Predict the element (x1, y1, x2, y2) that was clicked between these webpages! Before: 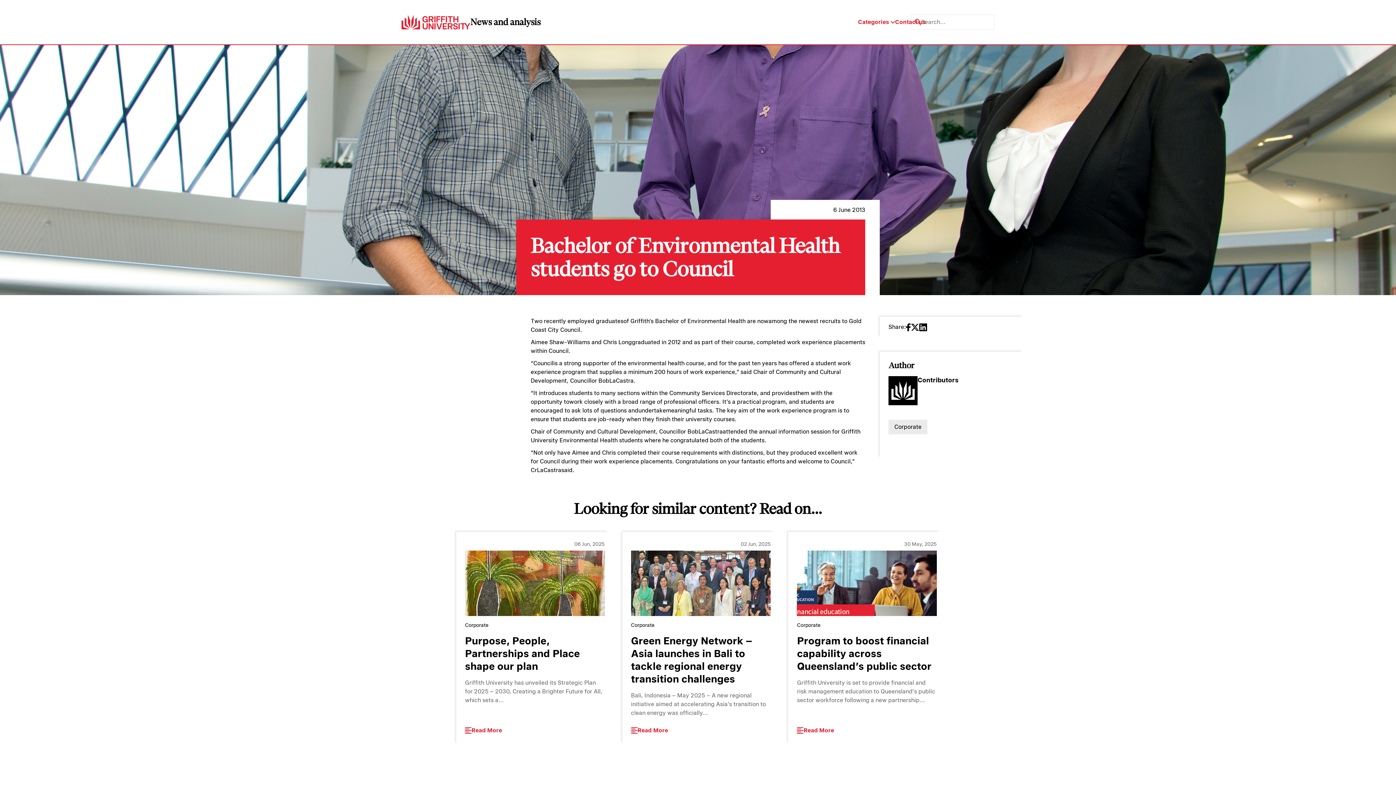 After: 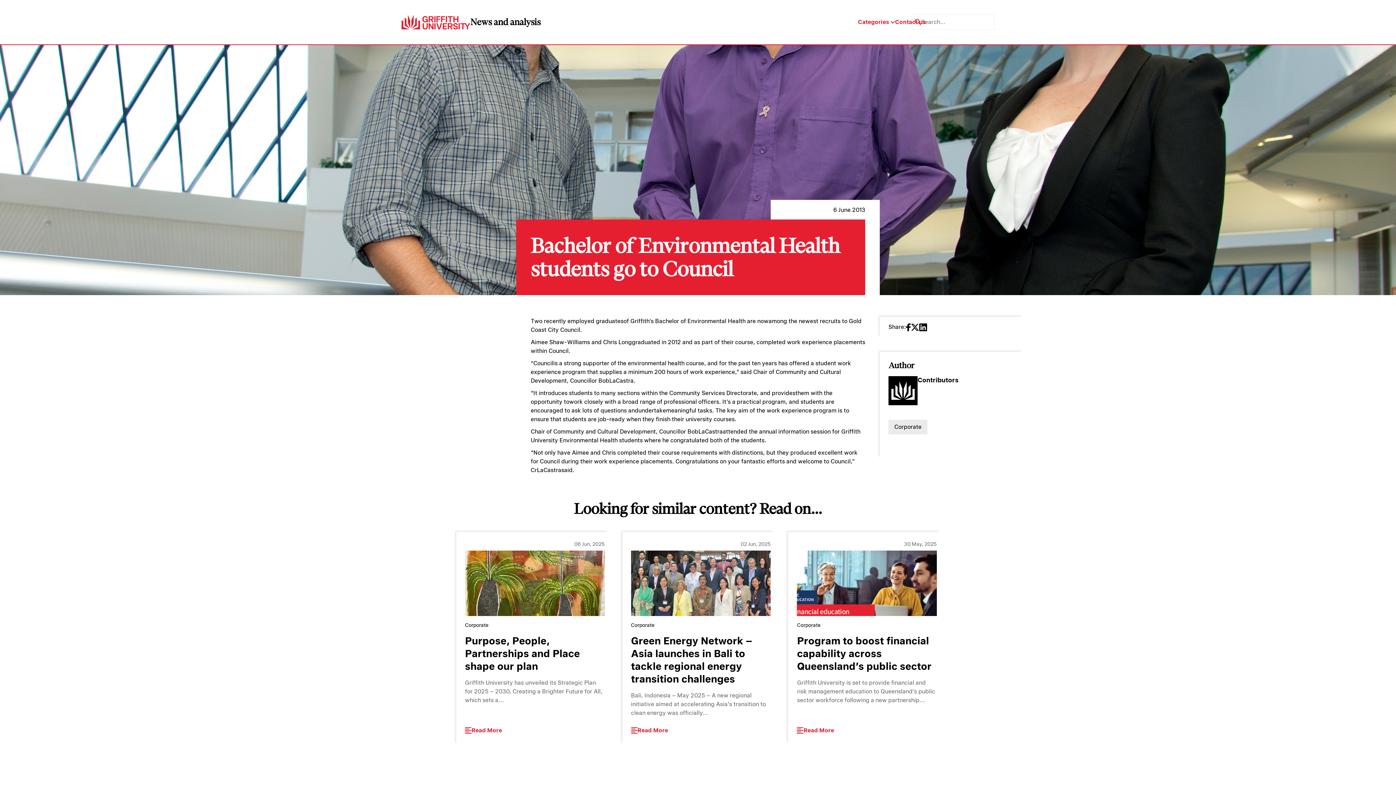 Action: bbox: (919, 322, 927, 331)